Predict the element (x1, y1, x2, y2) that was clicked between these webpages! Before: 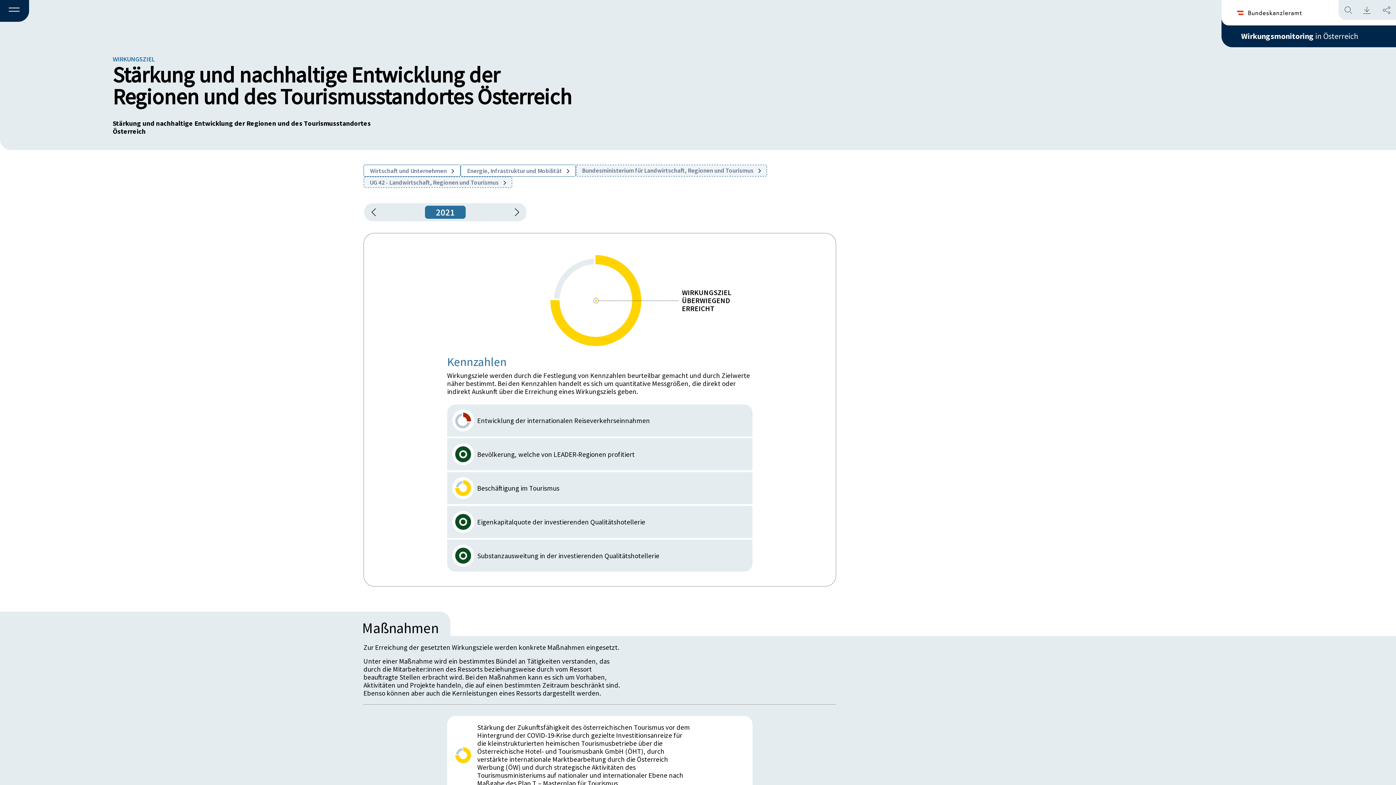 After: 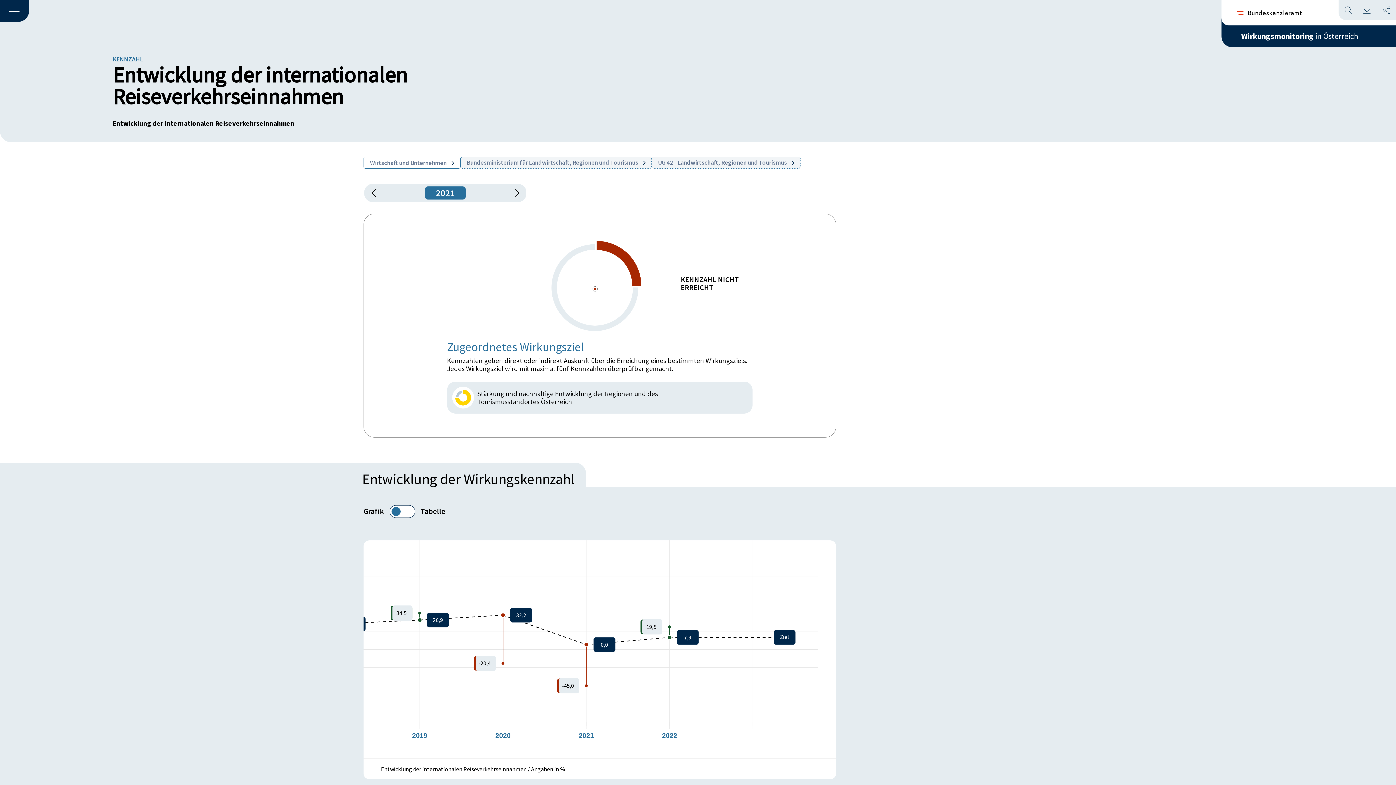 Action: label: Entwicklung der internationalen Reiseverkehrseinnahmen bbox: (447, 404, 752, 436)